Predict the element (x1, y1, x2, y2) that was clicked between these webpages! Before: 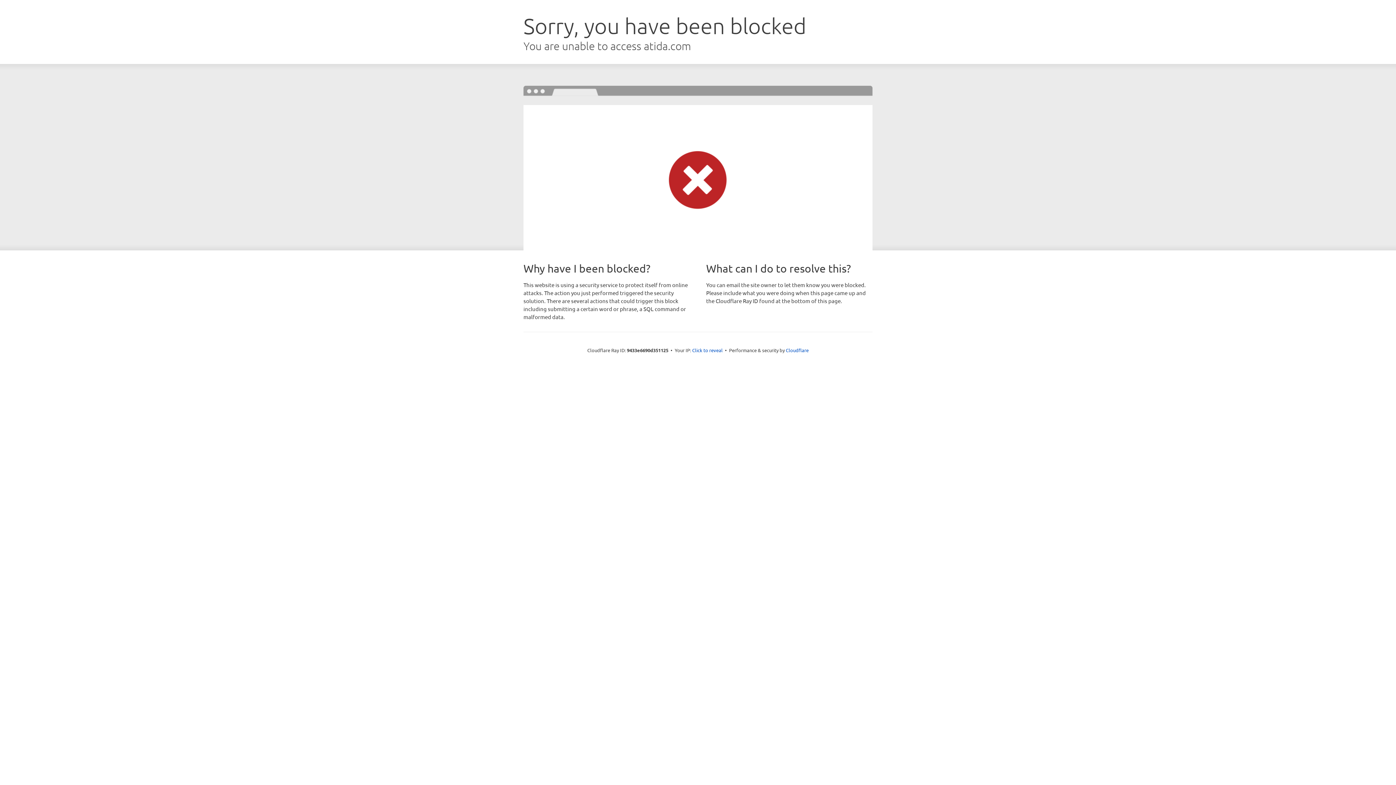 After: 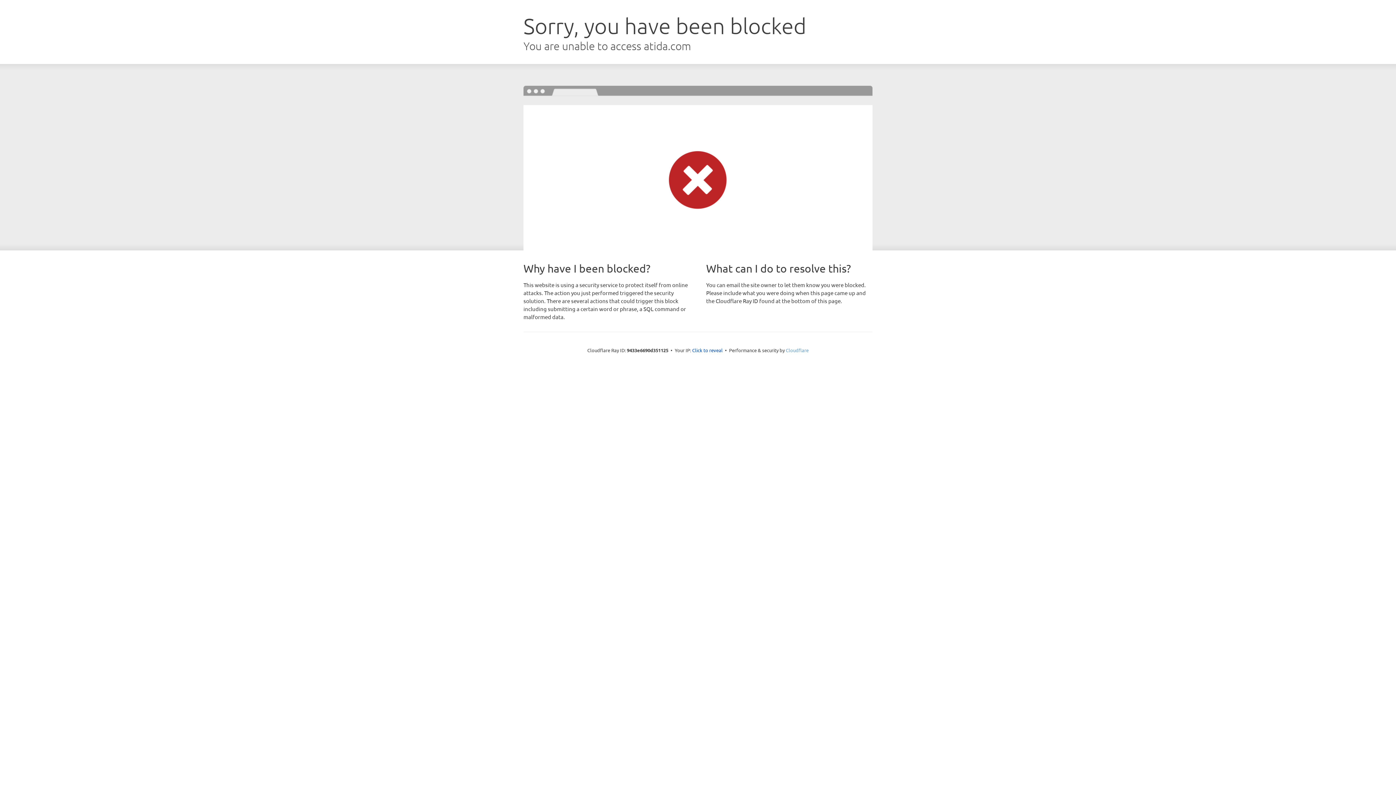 Action: label: Cloudflare bbox: (786, 347, 808, 353)